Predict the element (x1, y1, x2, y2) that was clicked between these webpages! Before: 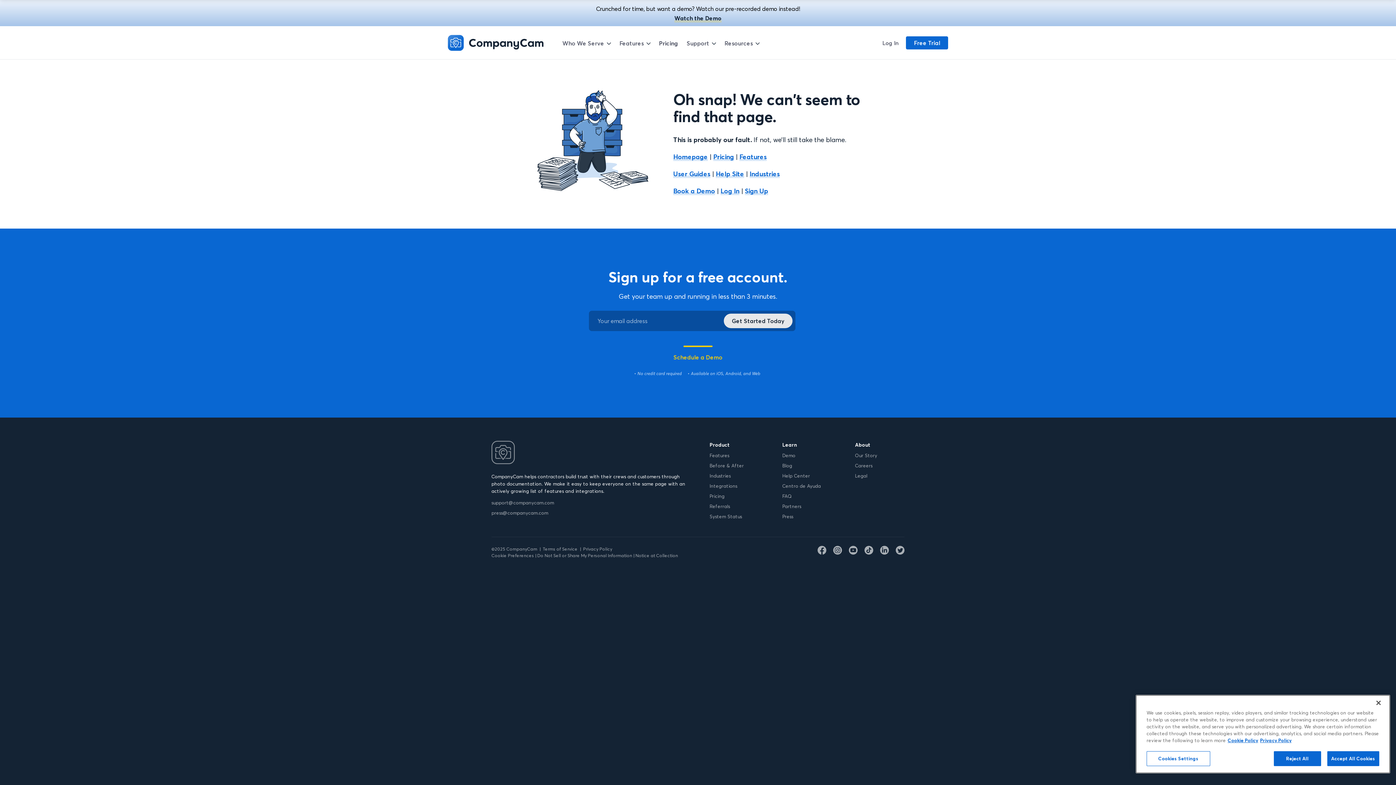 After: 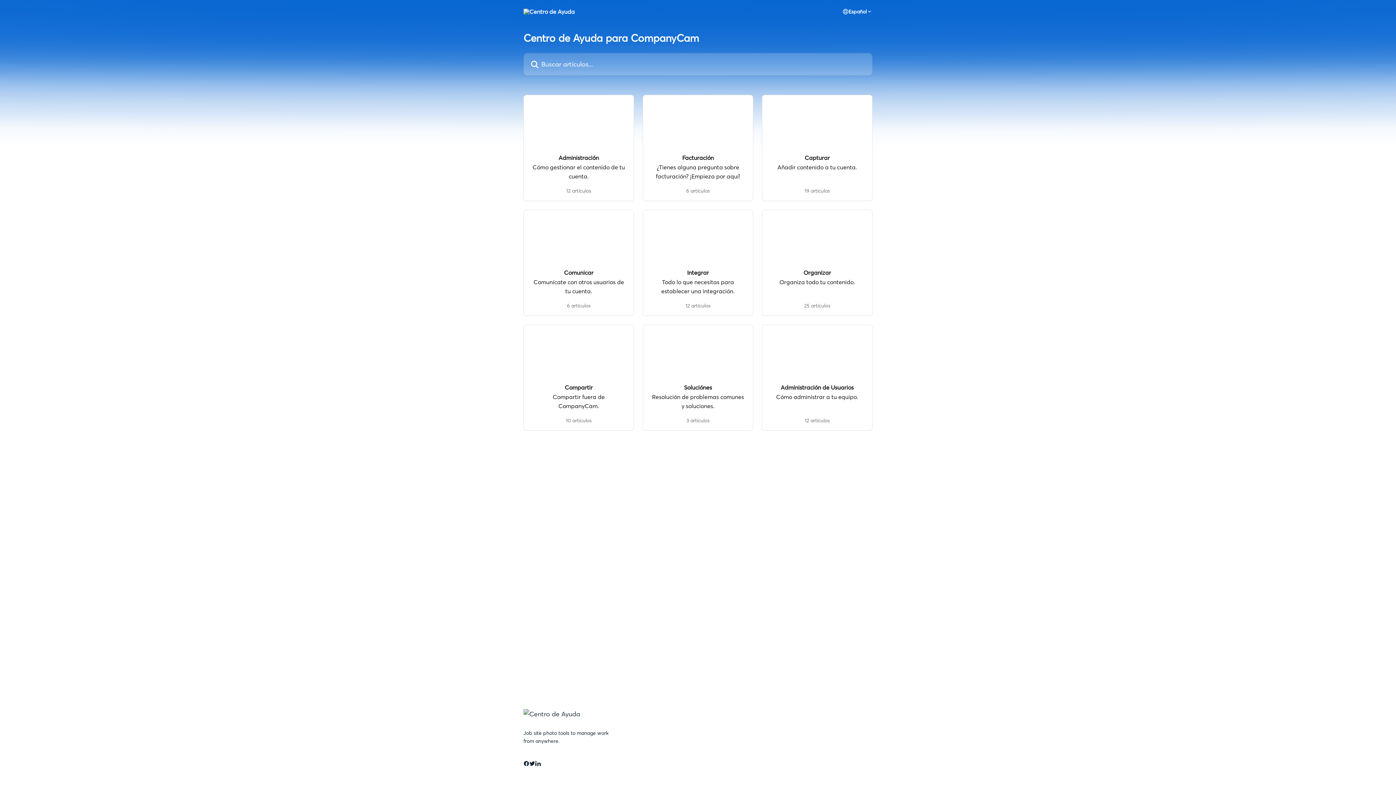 Action: bbox: (782, 483, 821, 488) label: Centro de Ayuda